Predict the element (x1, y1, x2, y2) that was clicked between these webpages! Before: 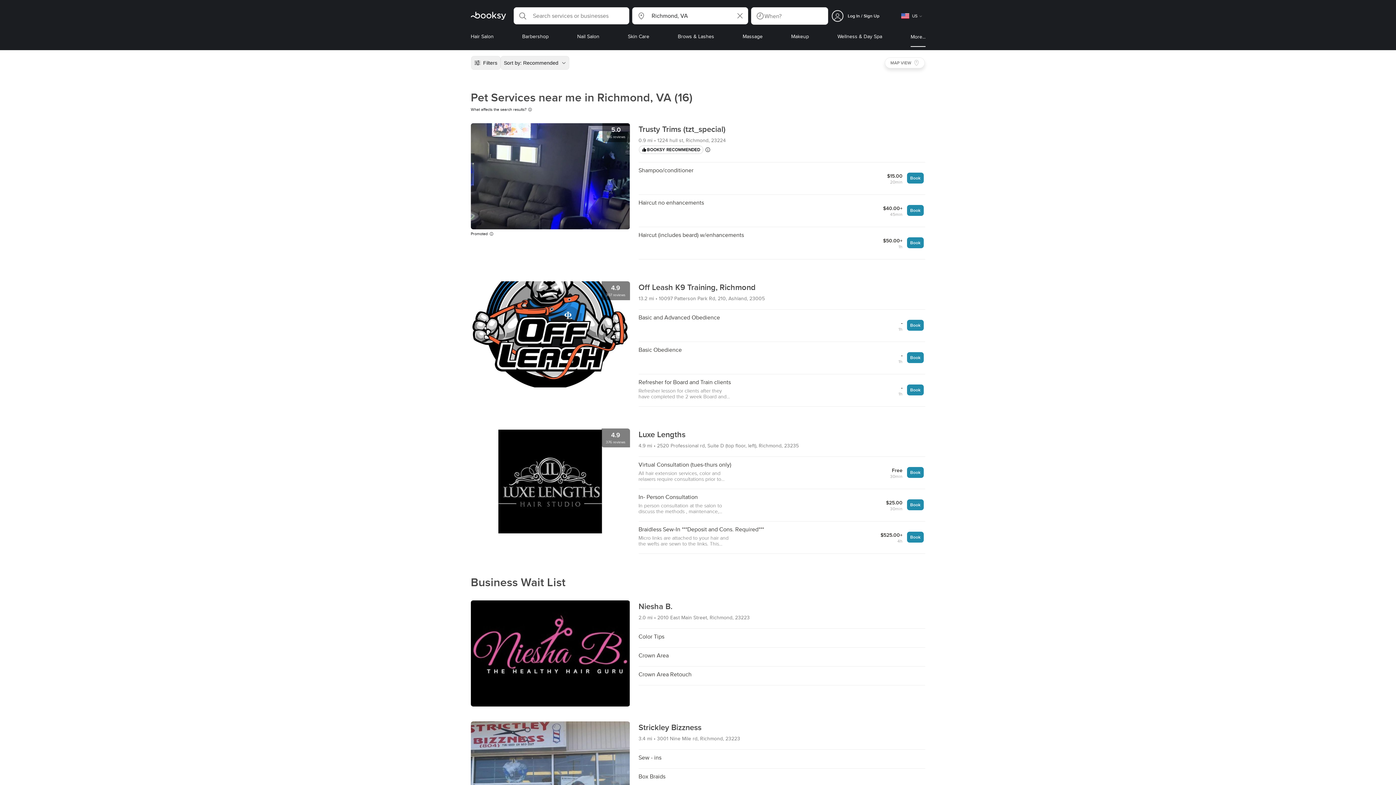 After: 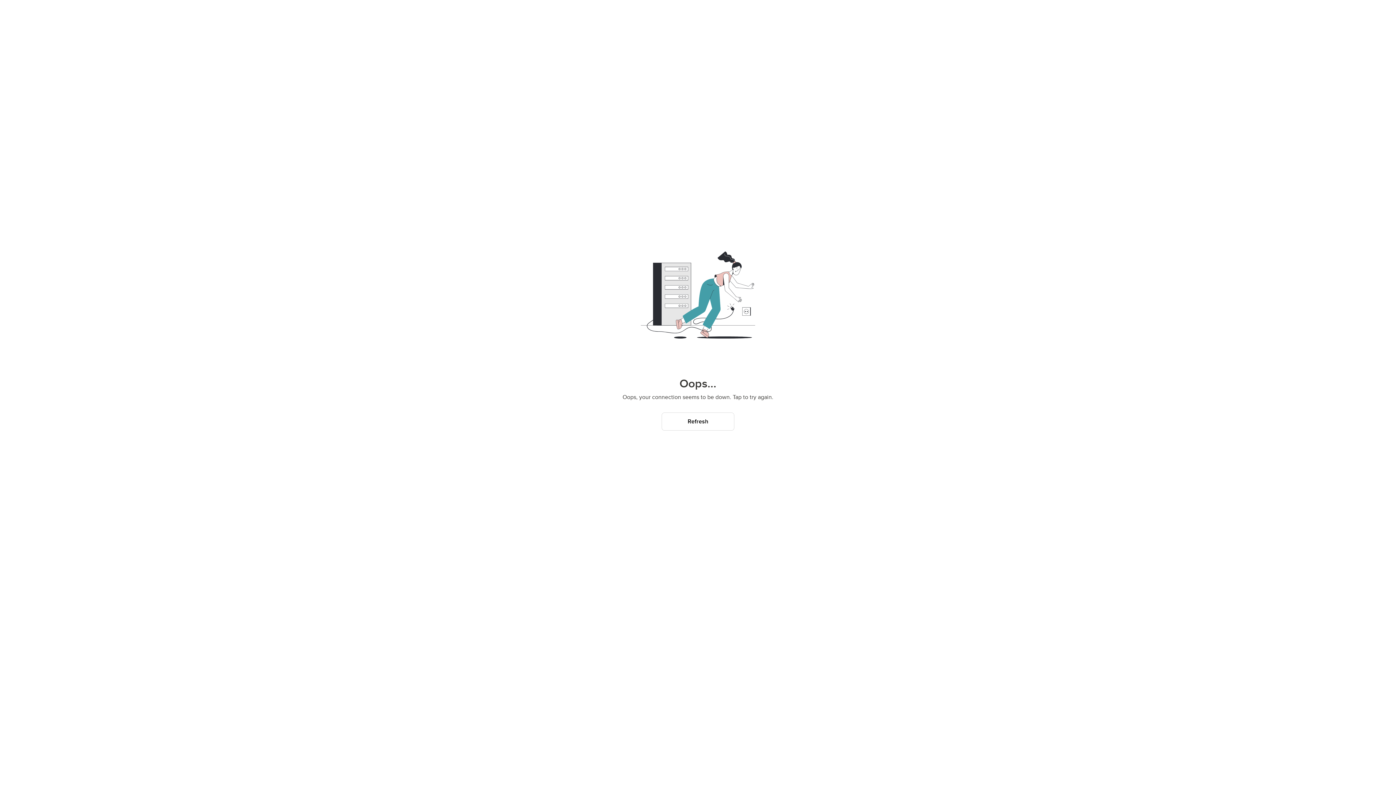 Action: bbox: (638, 721, 925, 749) label: Strickley Bizzness
3.4 mi  3001 Nine Mile rd, Richmond, 23223